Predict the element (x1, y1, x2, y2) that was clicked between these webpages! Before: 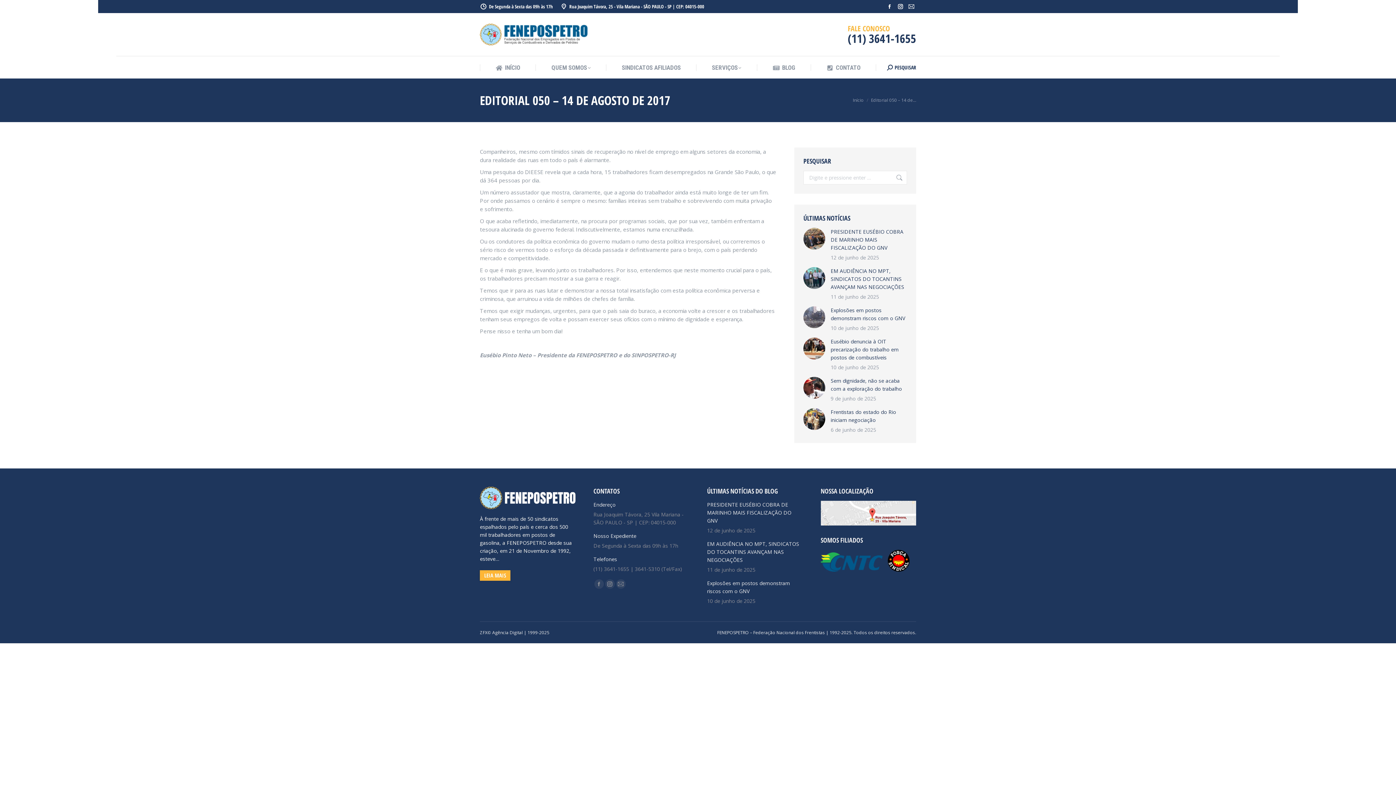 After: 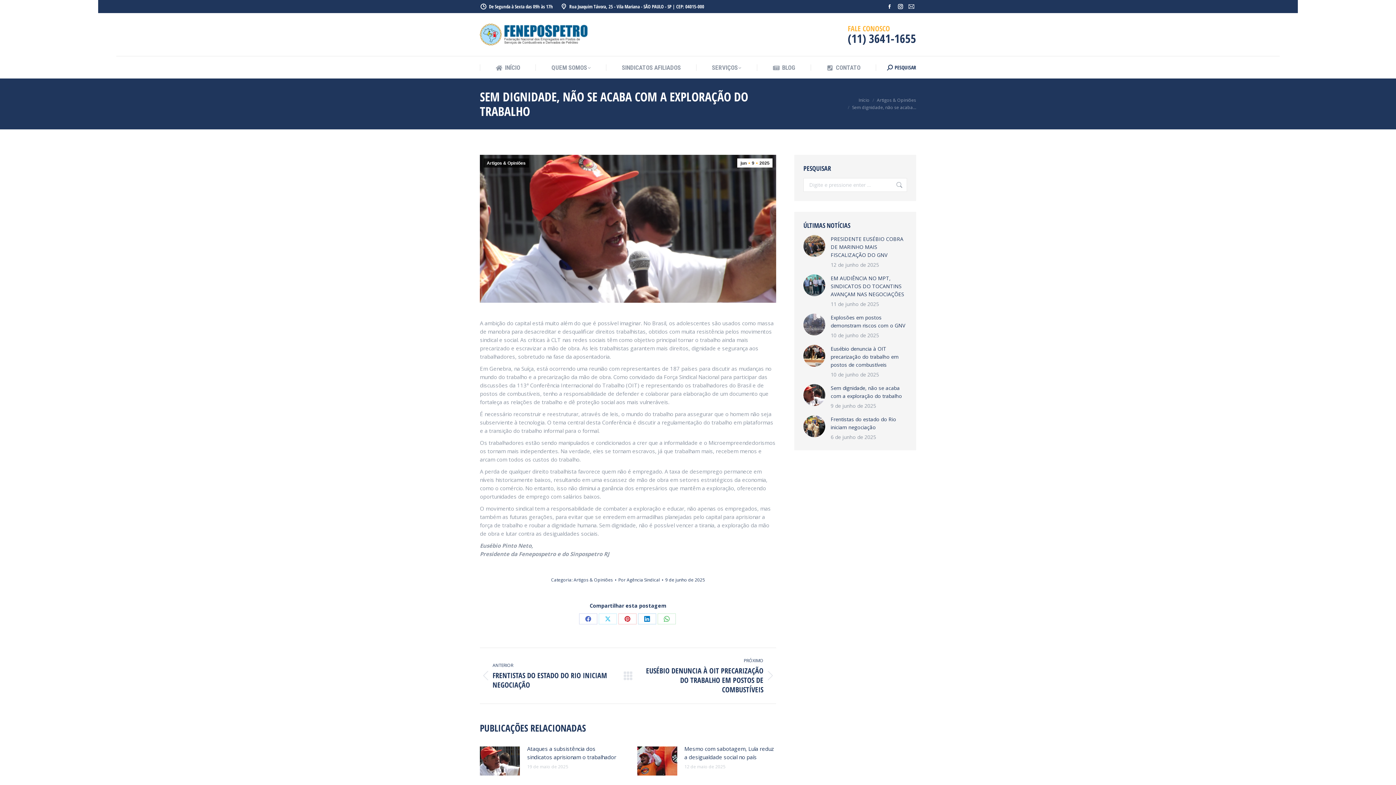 Action: bbox: (803, 377, 825, 398) label: Post image